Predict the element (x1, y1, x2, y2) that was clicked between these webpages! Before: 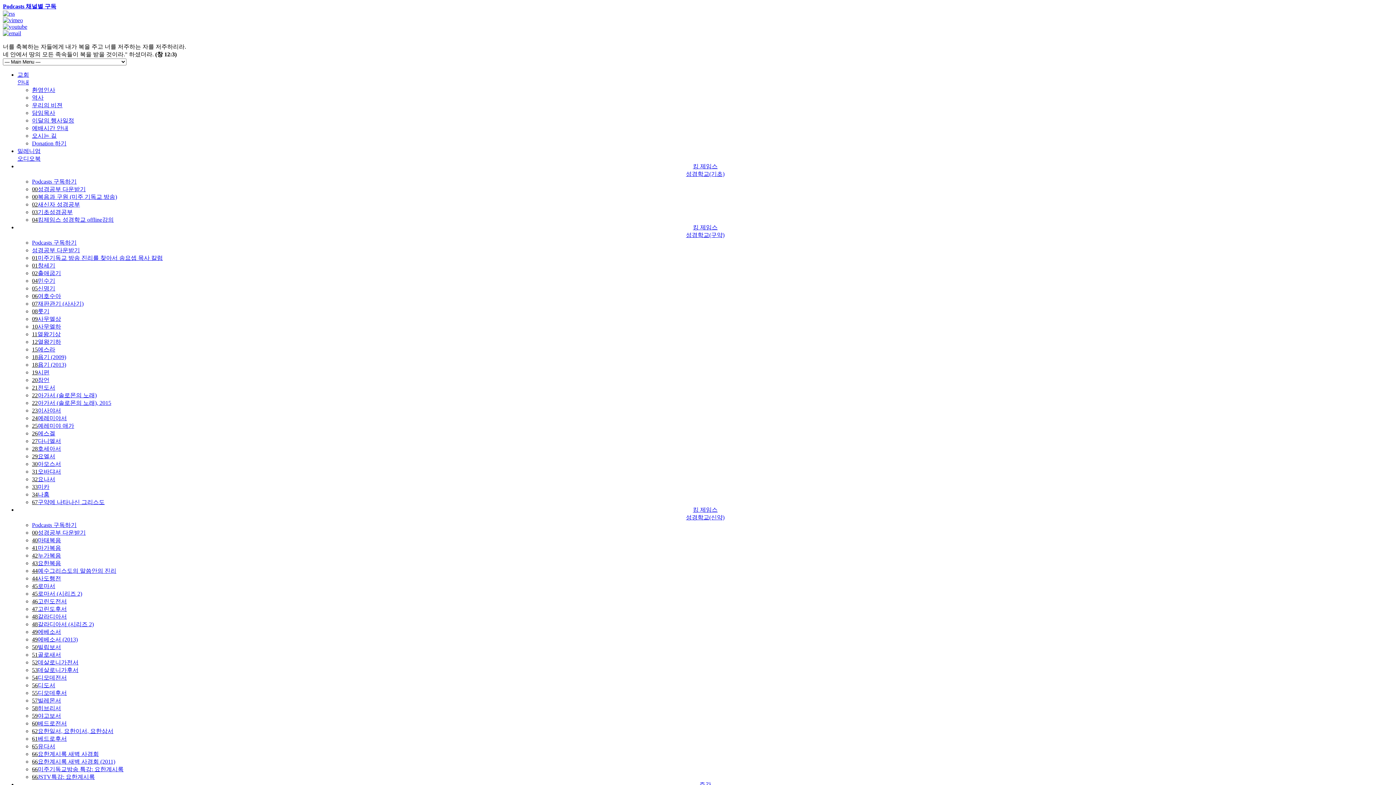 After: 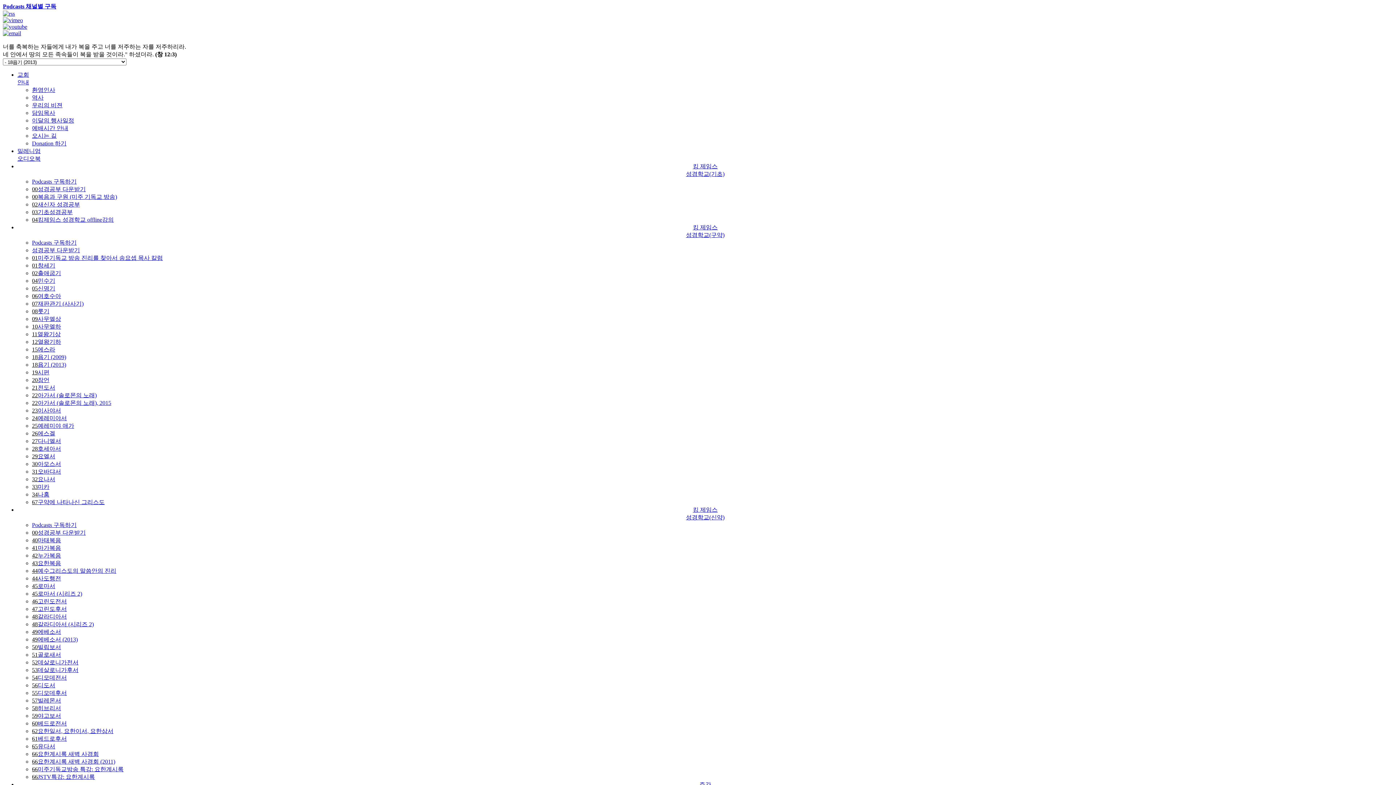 Action: bbox: (32, 361, 66, 368) label: 18욥기 (2013)